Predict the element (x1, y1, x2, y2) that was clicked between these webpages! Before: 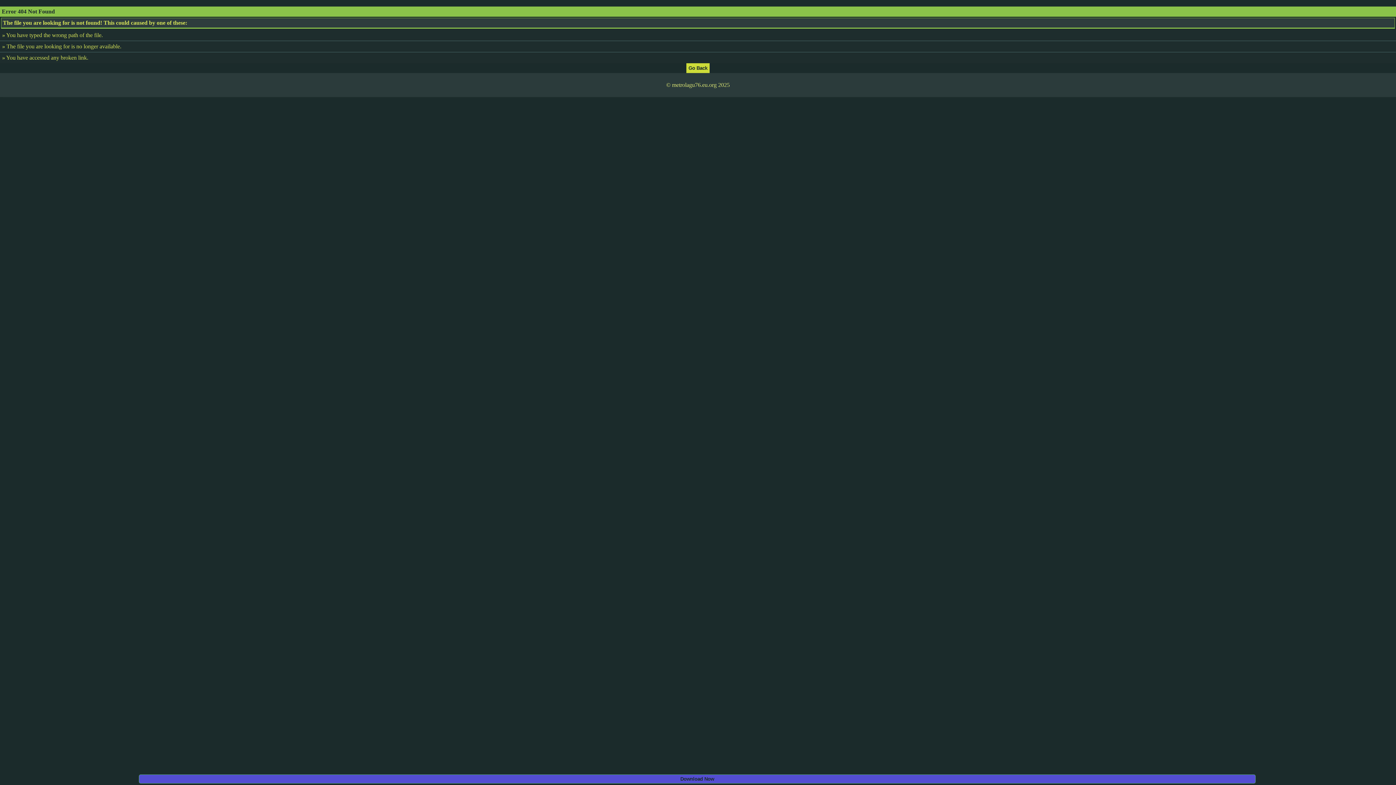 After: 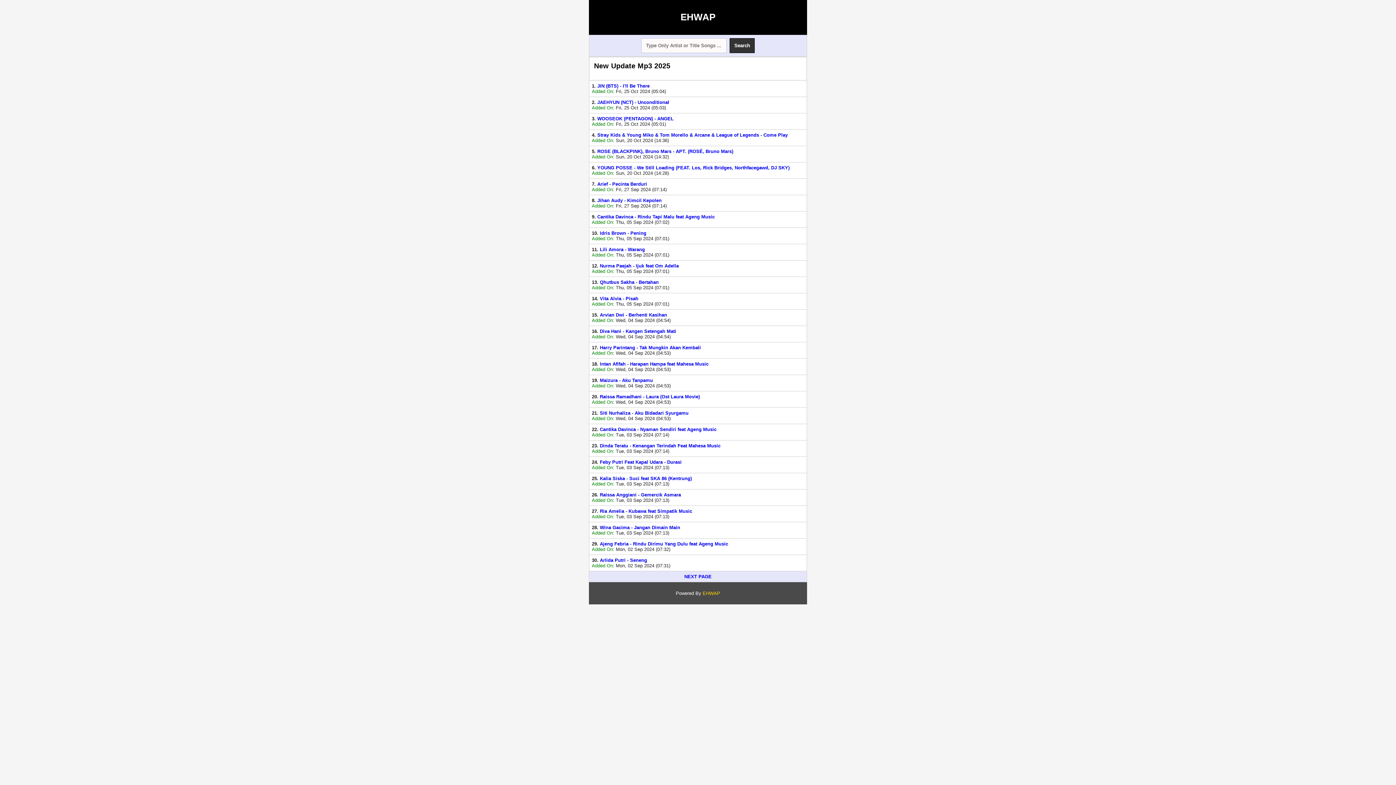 Action: bbox: (686, 64, 709, 70)